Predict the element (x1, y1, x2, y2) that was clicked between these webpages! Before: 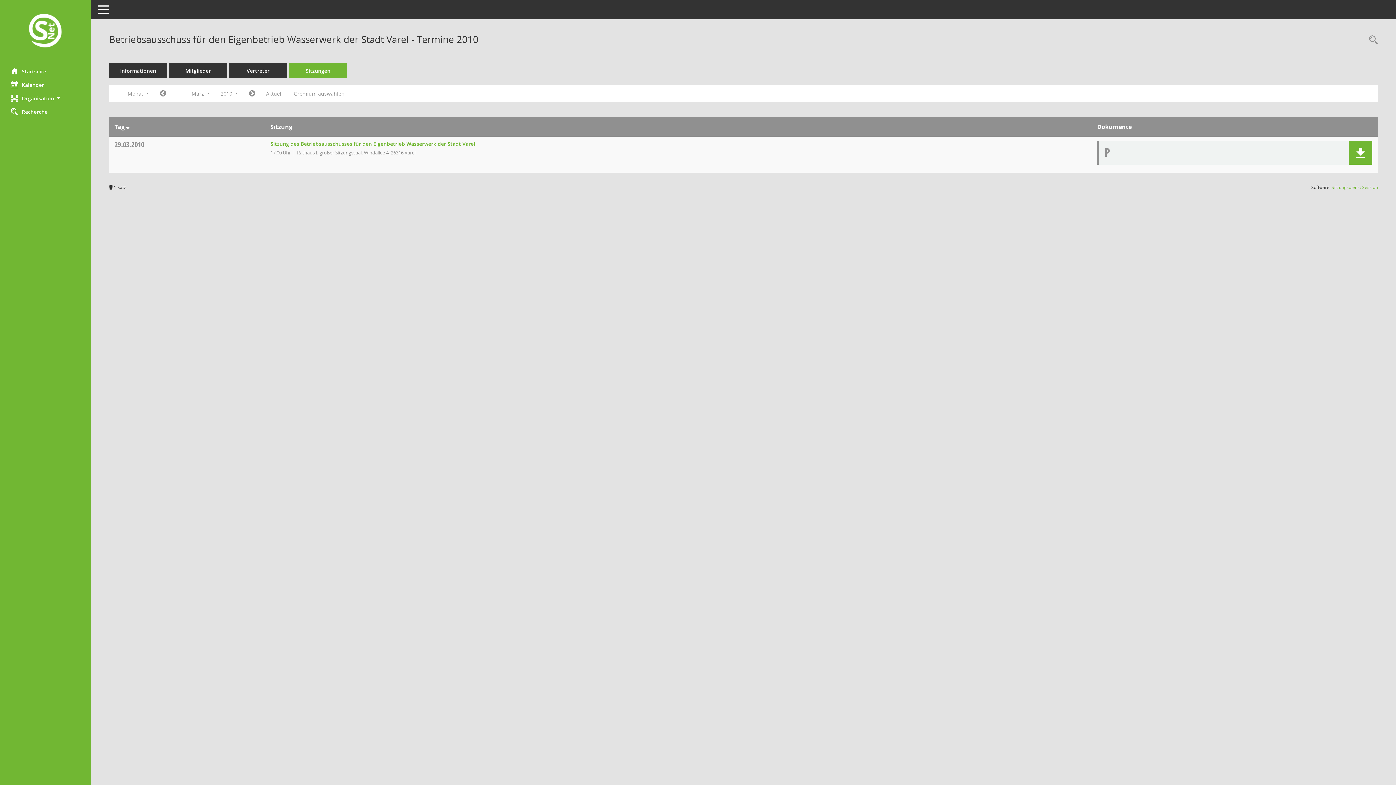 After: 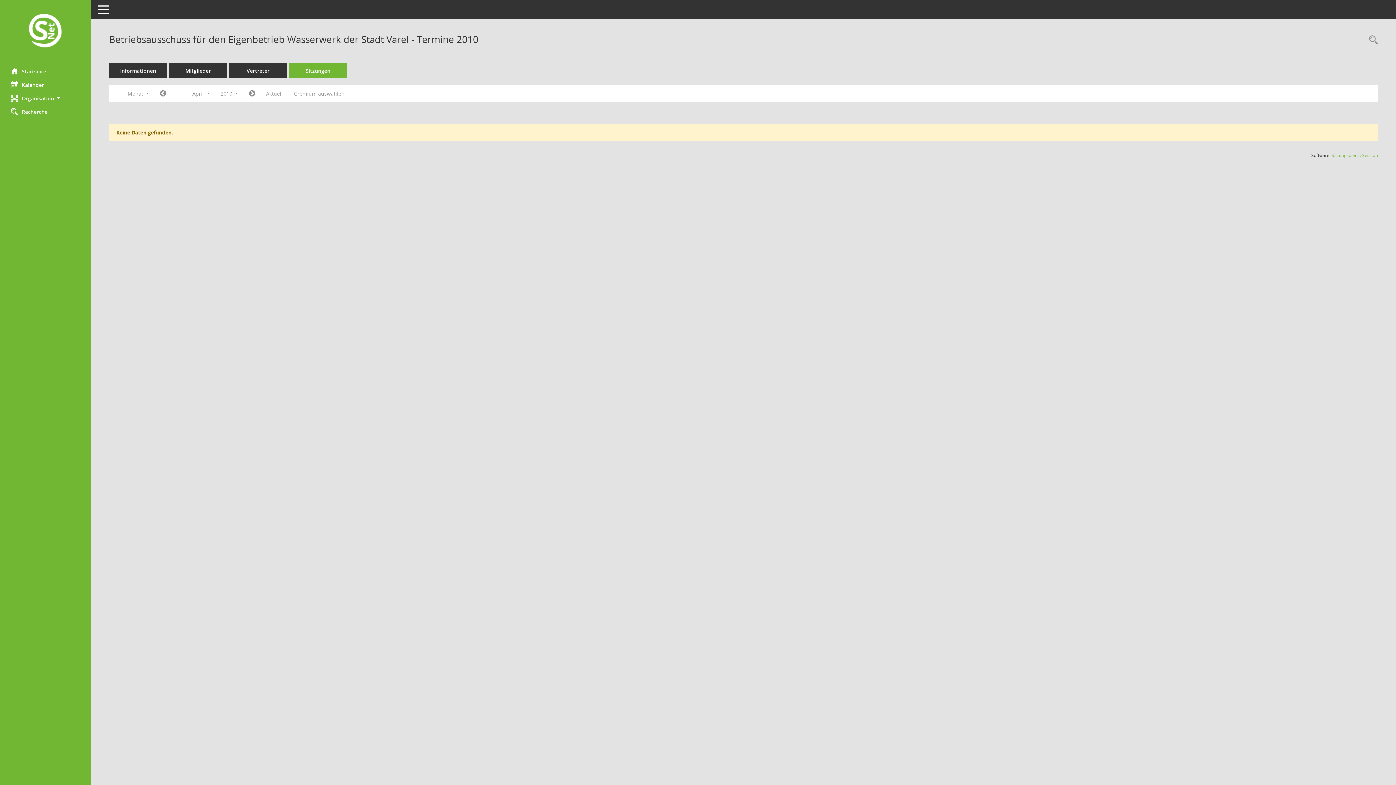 Action: bbox: (243, 87, 260, 100) label: Jahr: 2010 Monat: 4